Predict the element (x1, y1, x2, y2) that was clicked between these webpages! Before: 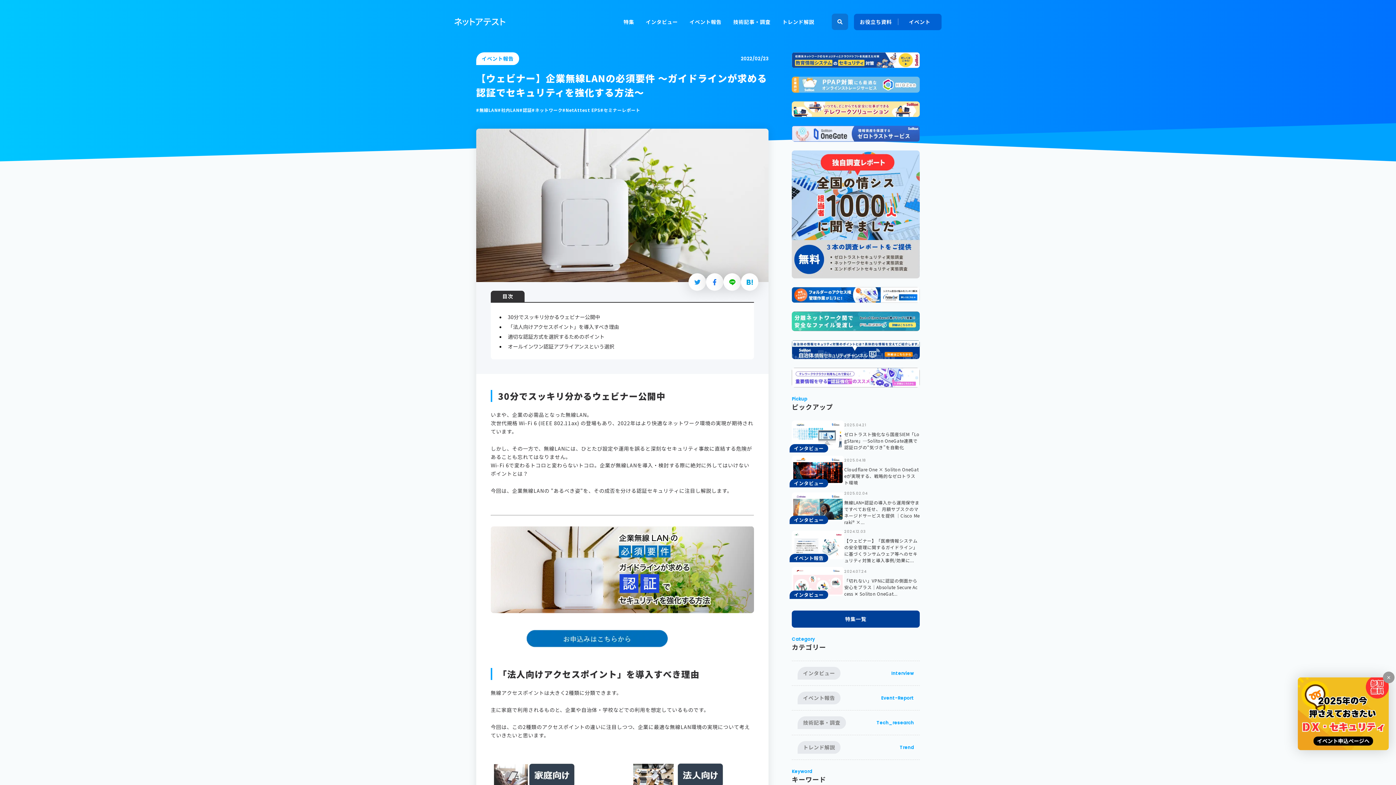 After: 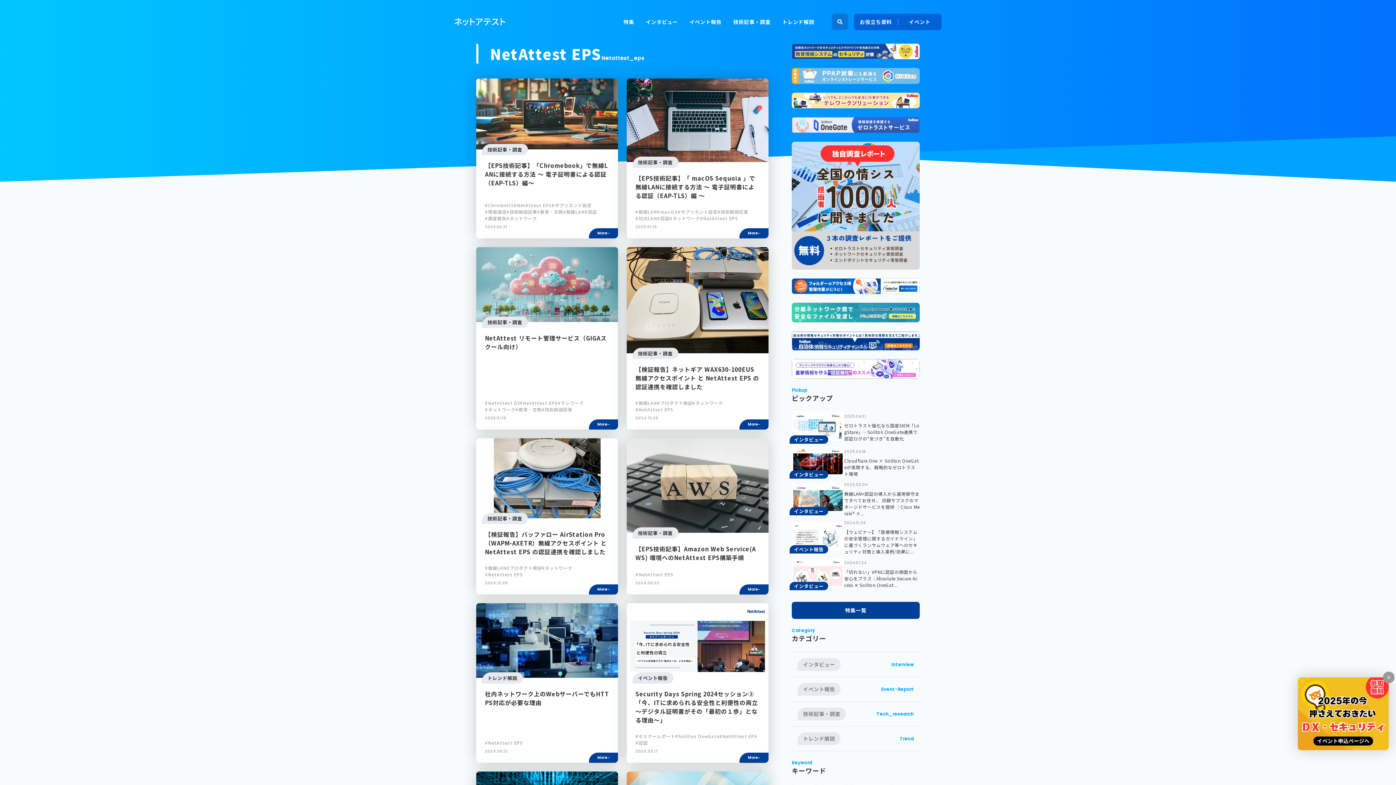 Action: bbox: (562, 106, 600, 114) label: NetAttest EPS